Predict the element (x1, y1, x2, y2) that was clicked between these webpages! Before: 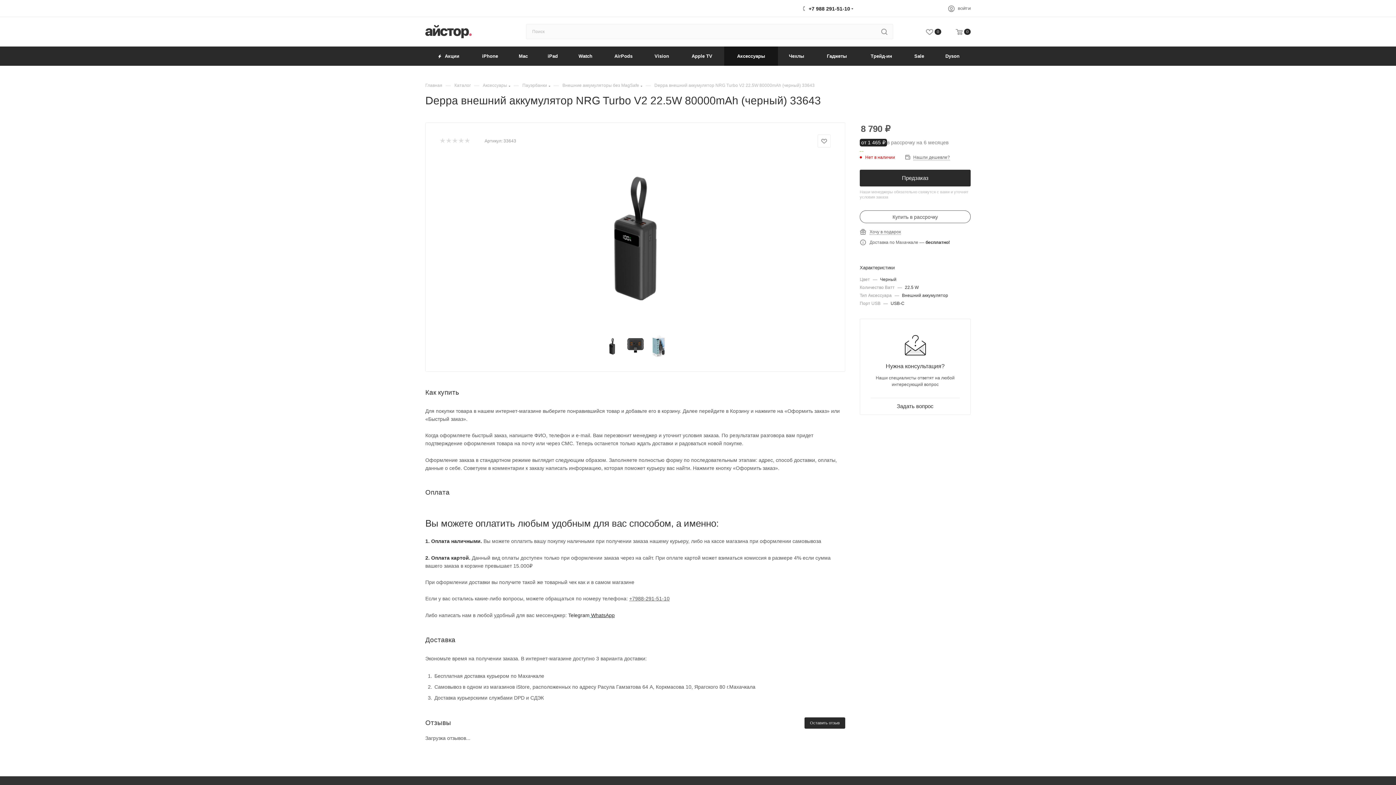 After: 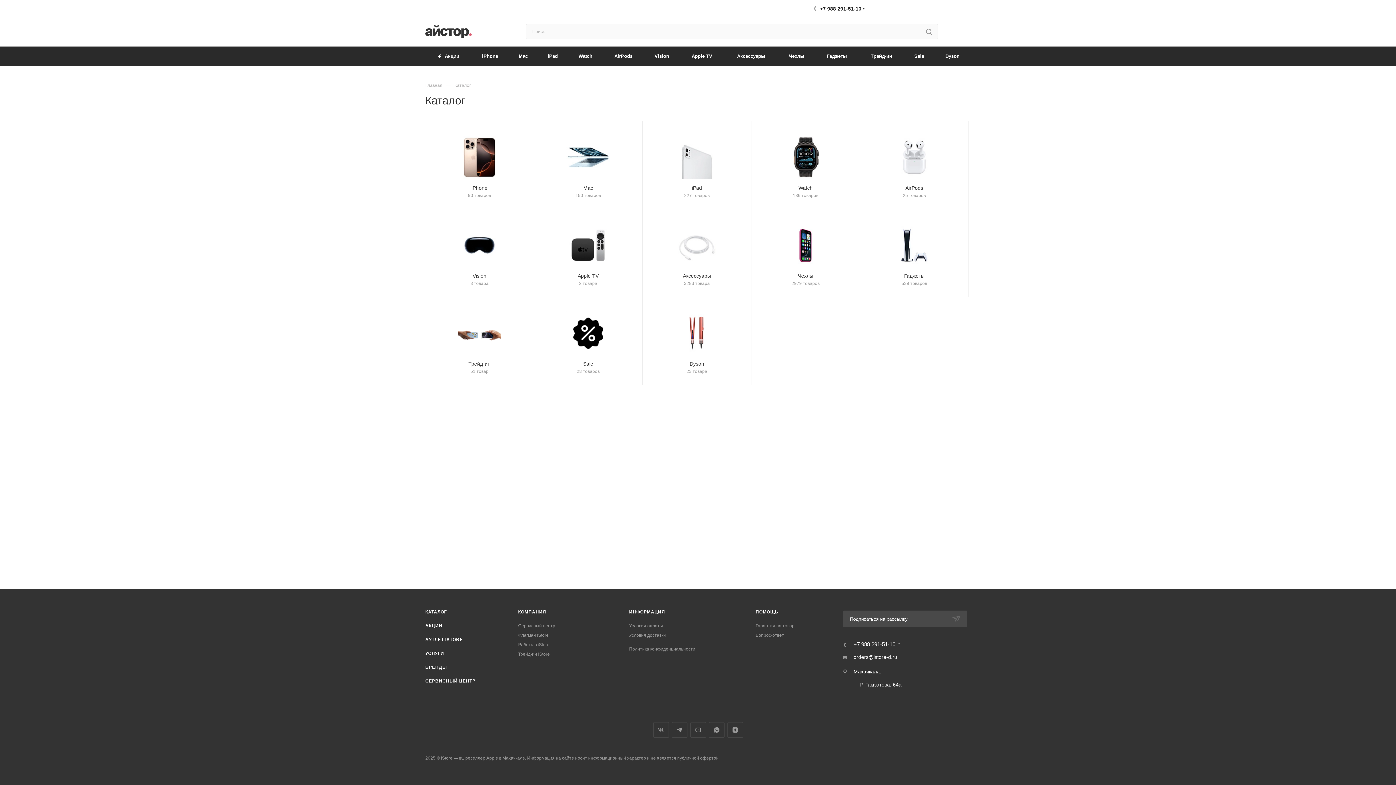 Action: label: Каталог bbox: (454, 82, 470, 88)